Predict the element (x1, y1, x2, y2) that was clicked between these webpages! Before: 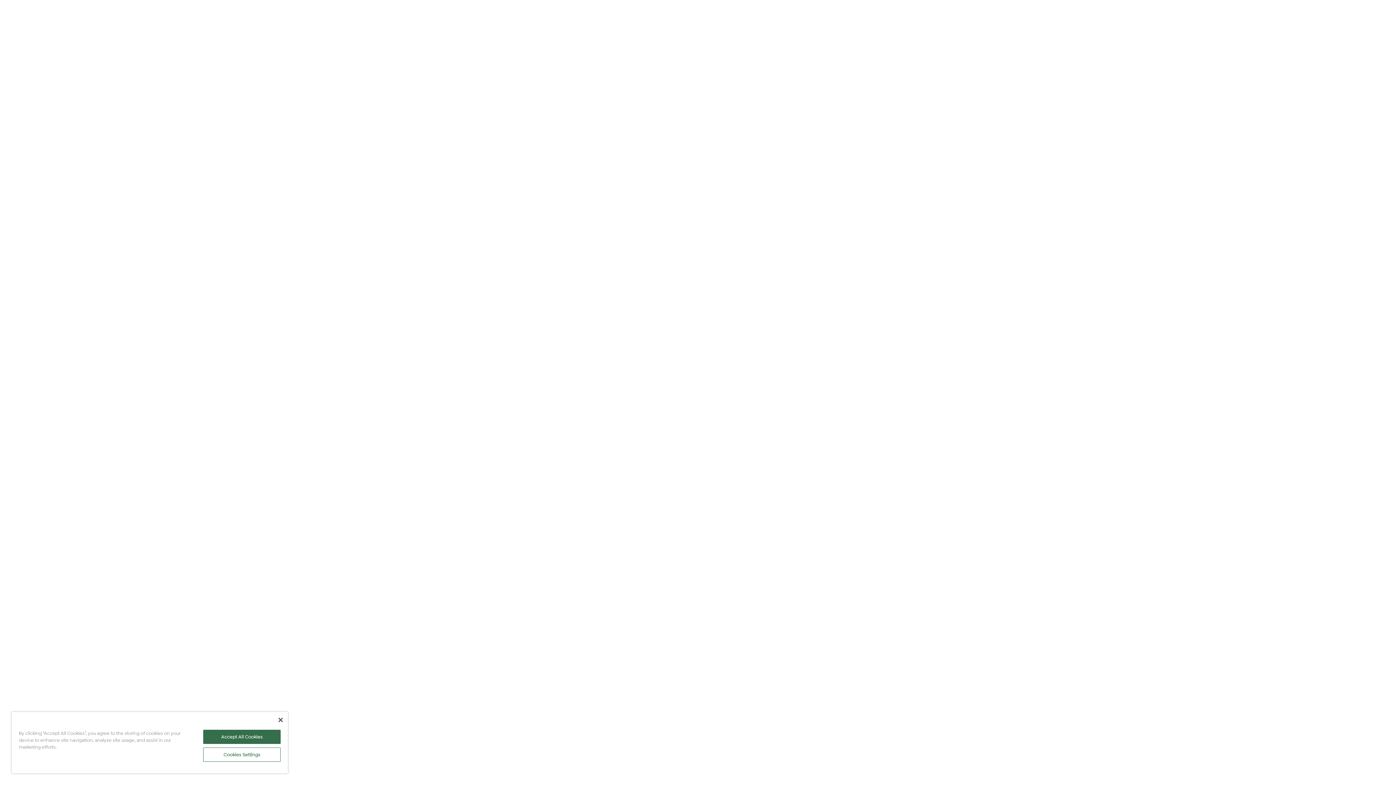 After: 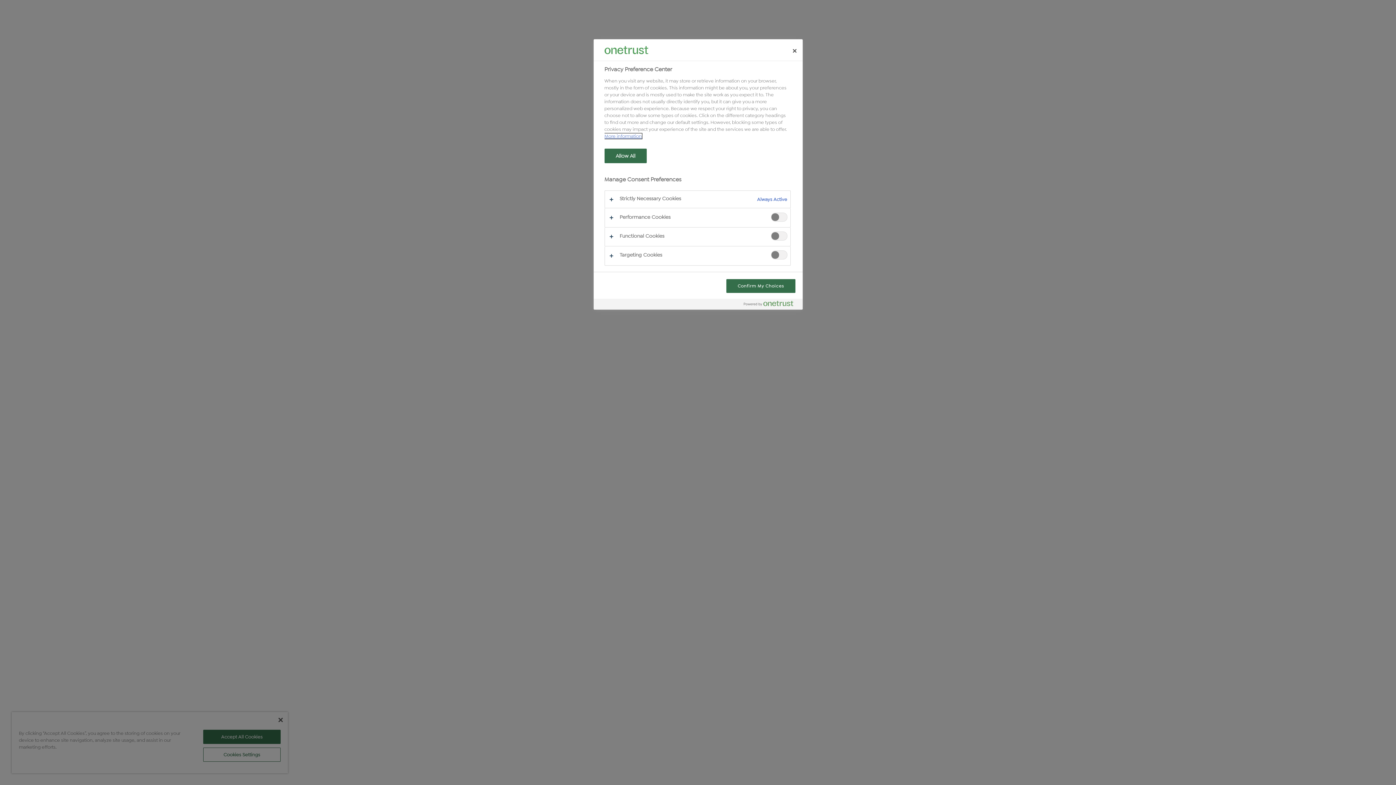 Action: bbox: (203, 748, 280, 762) label: Cookies Settings